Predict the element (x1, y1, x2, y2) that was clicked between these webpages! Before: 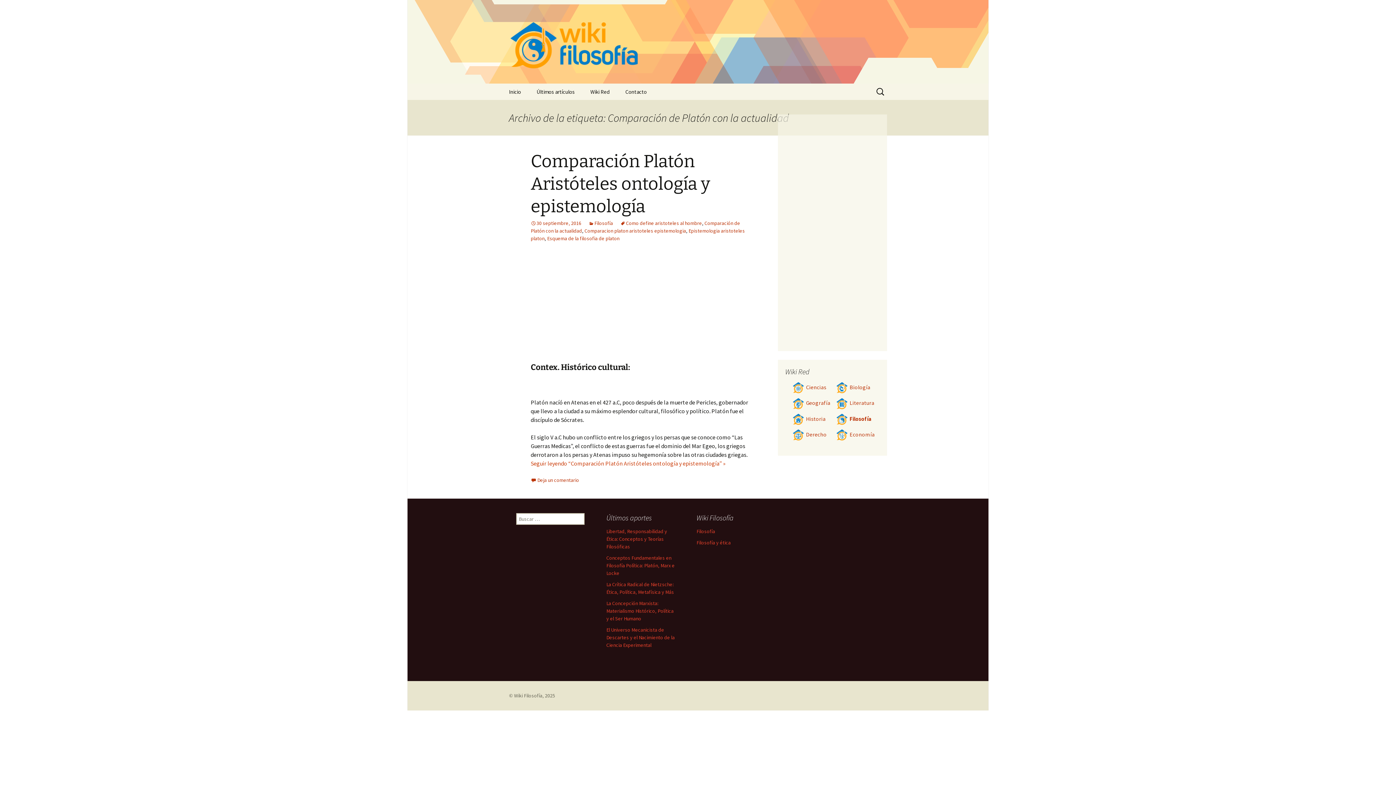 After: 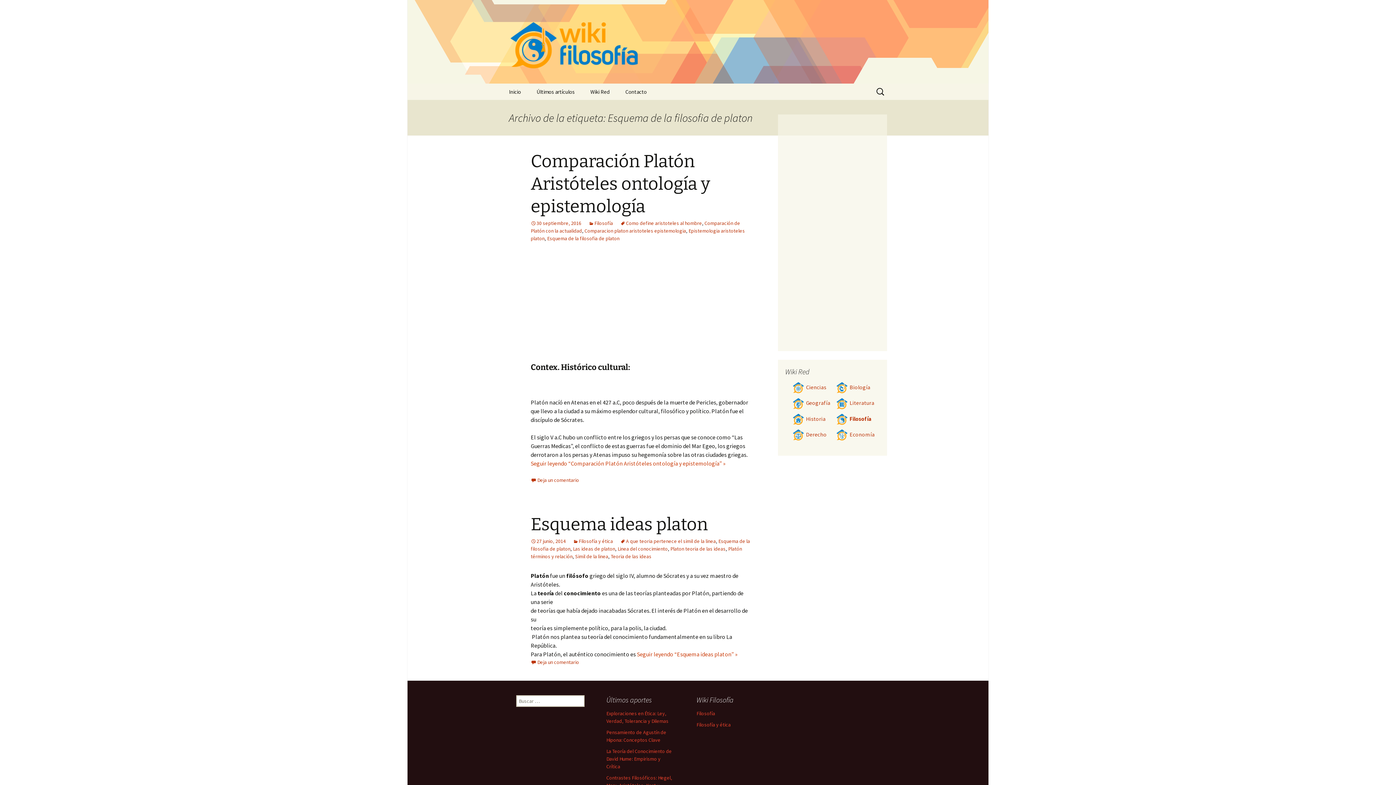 Action: bbox: (547, 235, 619, 241) label: Esquema de la filosofia de platon